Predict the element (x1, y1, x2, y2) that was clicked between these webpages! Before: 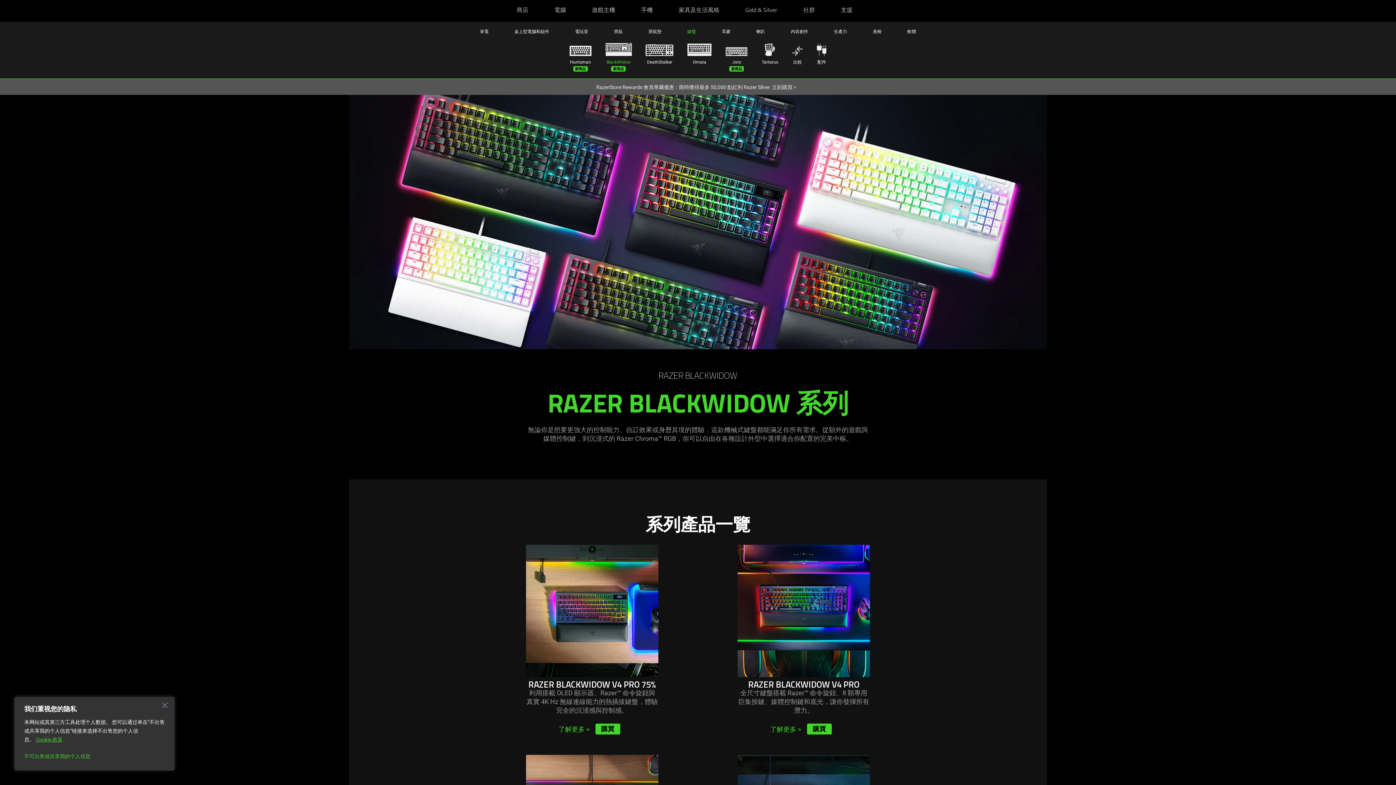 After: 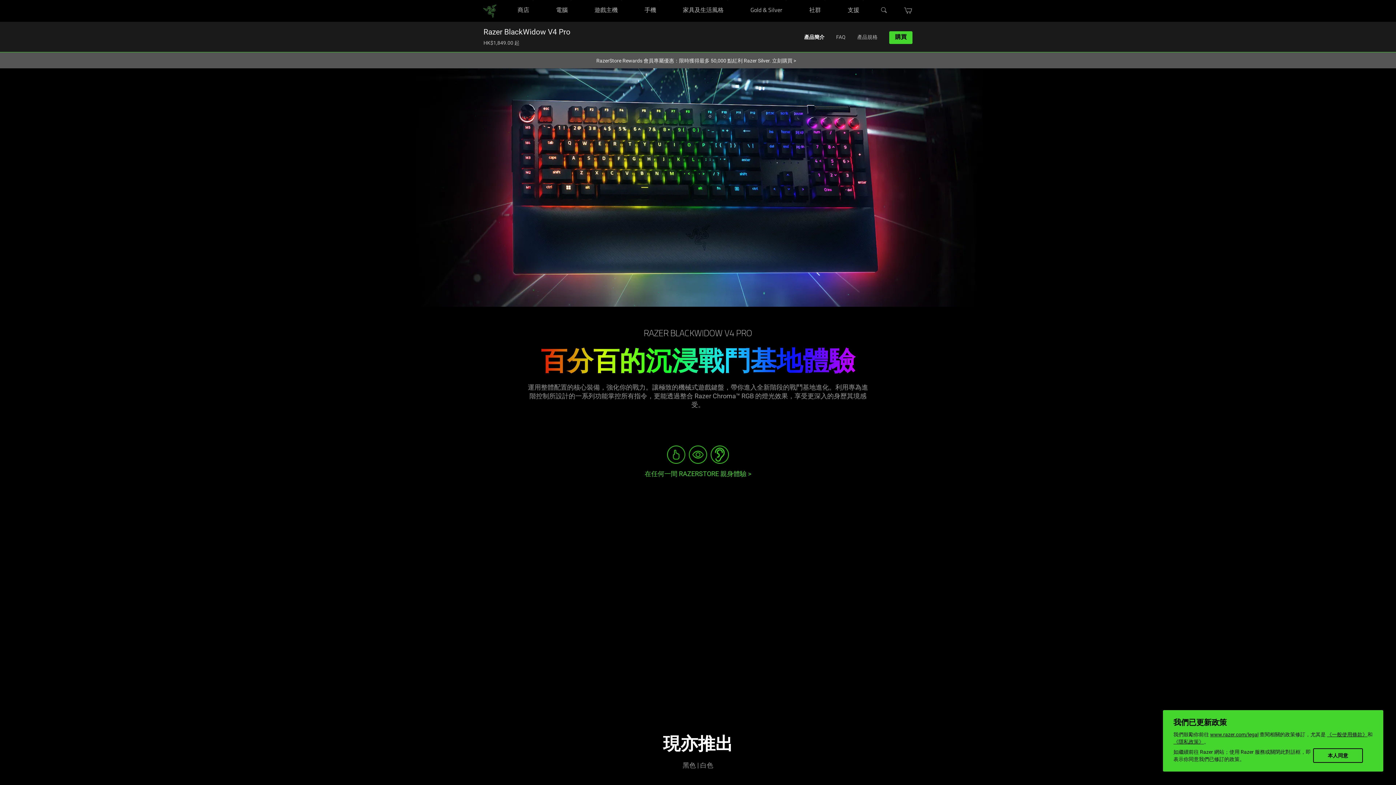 Action: label: 了解更多 > bbox: (770, 724, 801, 734)